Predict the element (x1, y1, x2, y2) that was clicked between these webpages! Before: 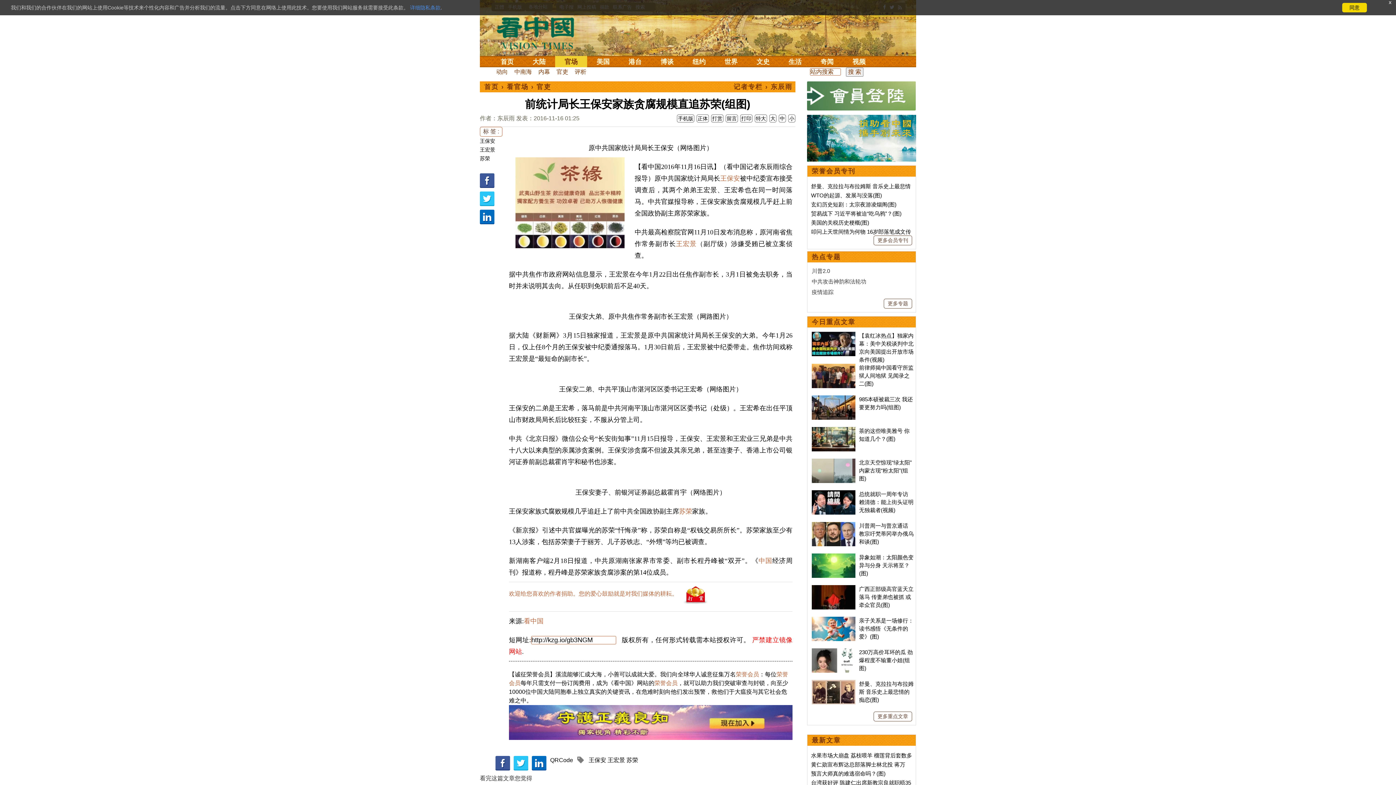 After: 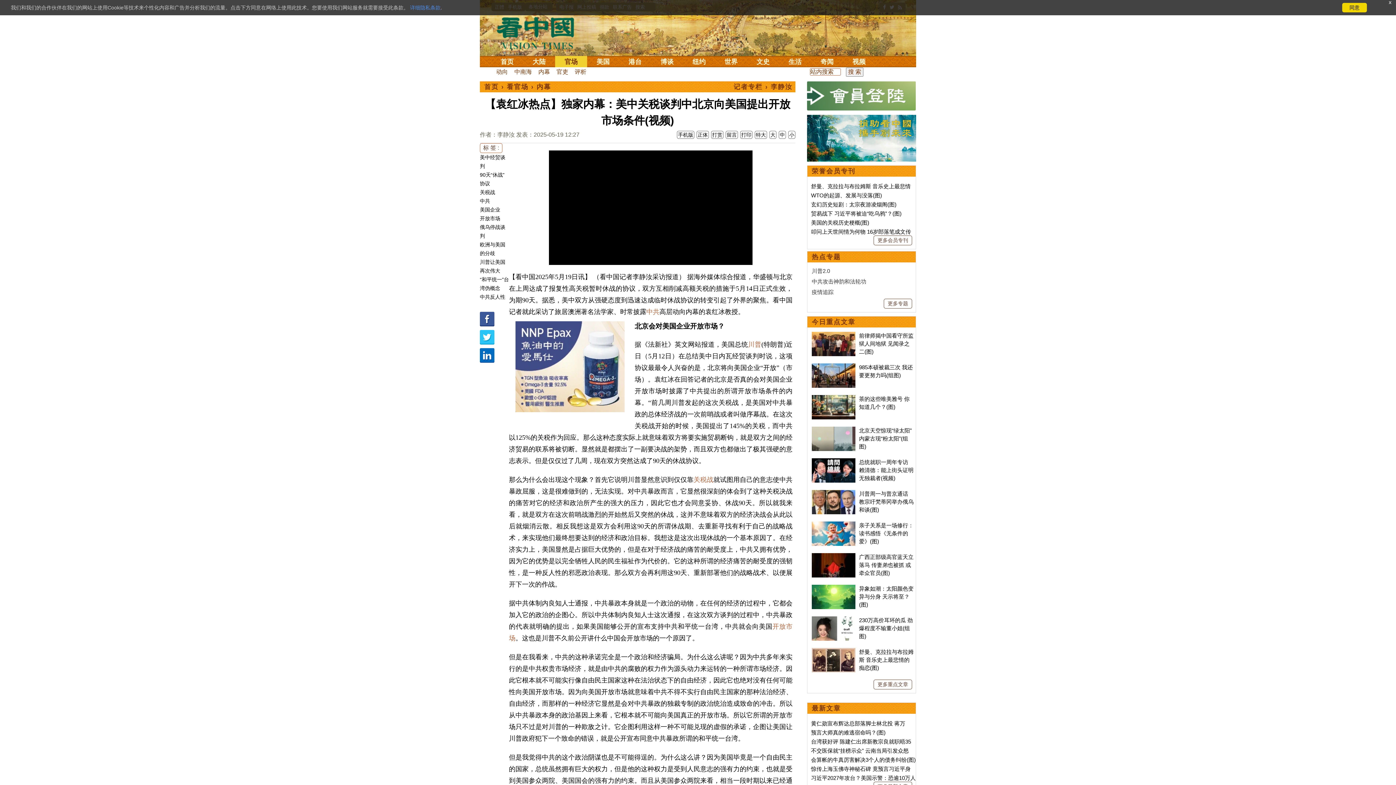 Action: bbox: (812, 332, 855, 338)